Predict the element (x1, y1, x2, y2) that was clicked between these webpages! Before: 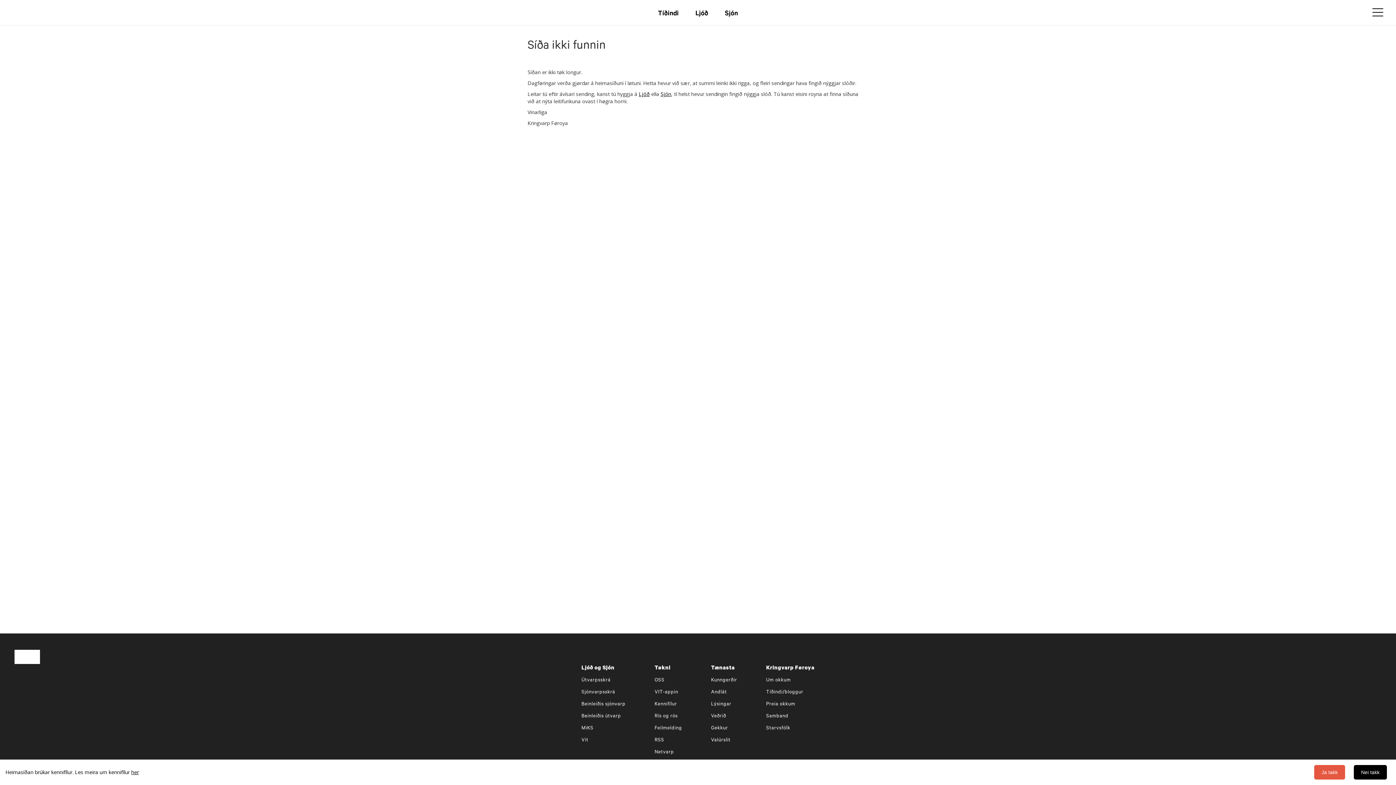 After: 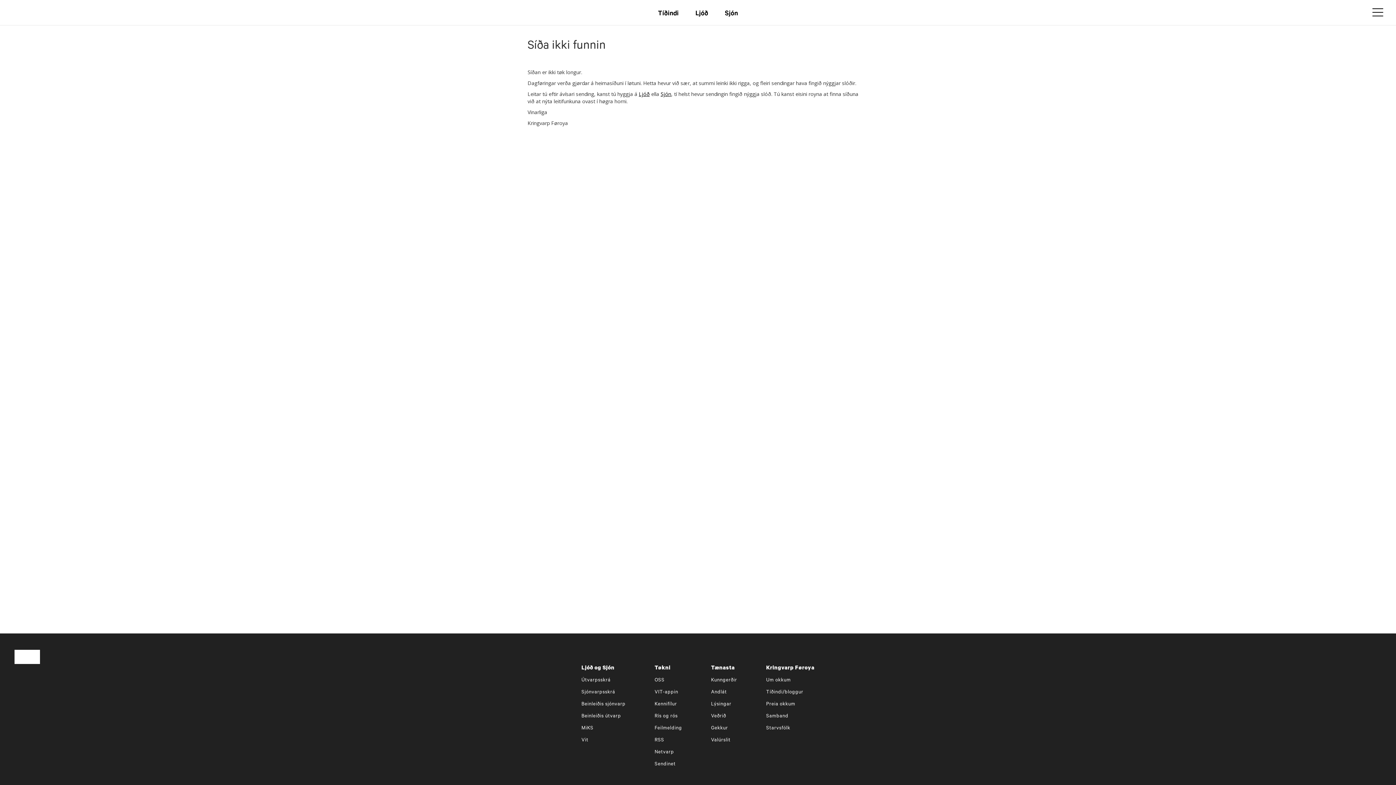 Action: bbox: (1314, 765, 1345, 780) label: Ja takk